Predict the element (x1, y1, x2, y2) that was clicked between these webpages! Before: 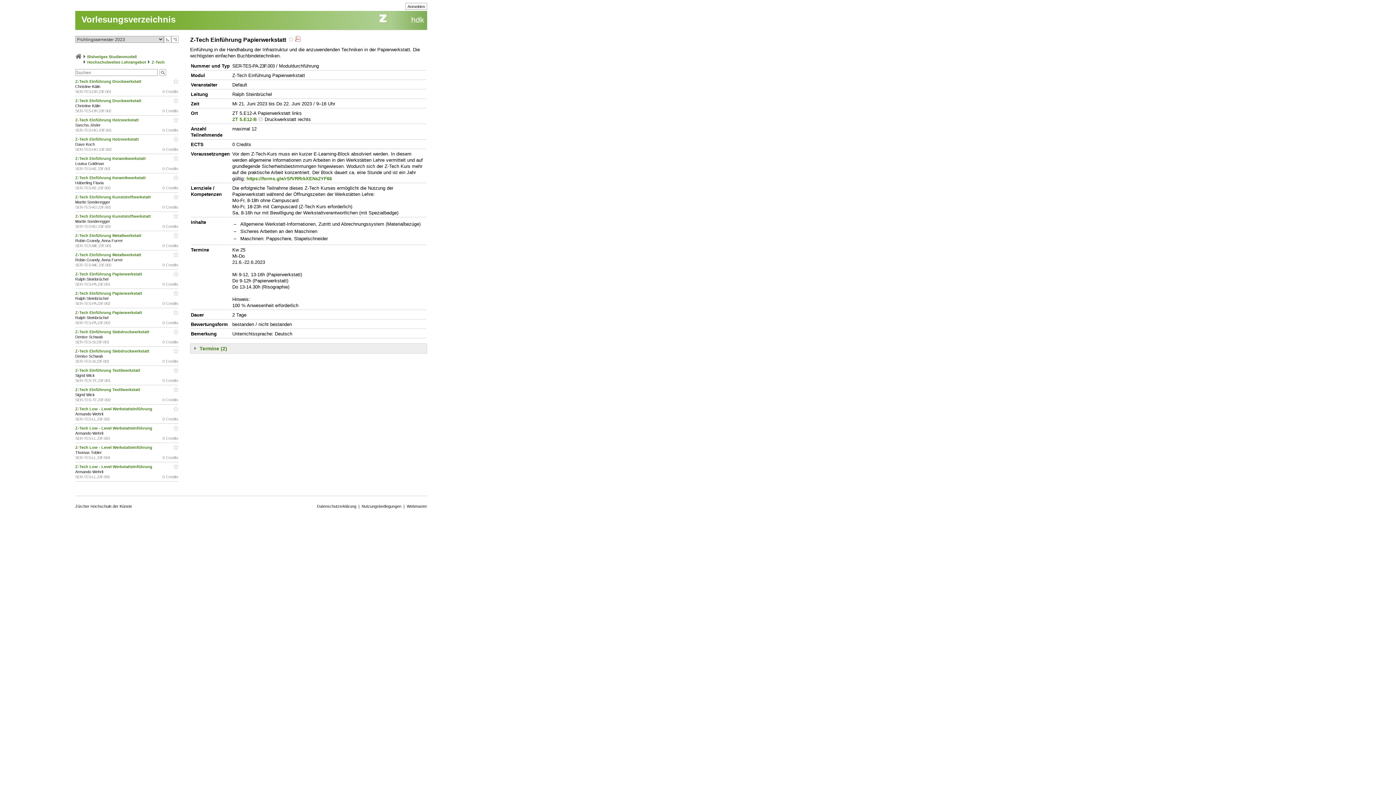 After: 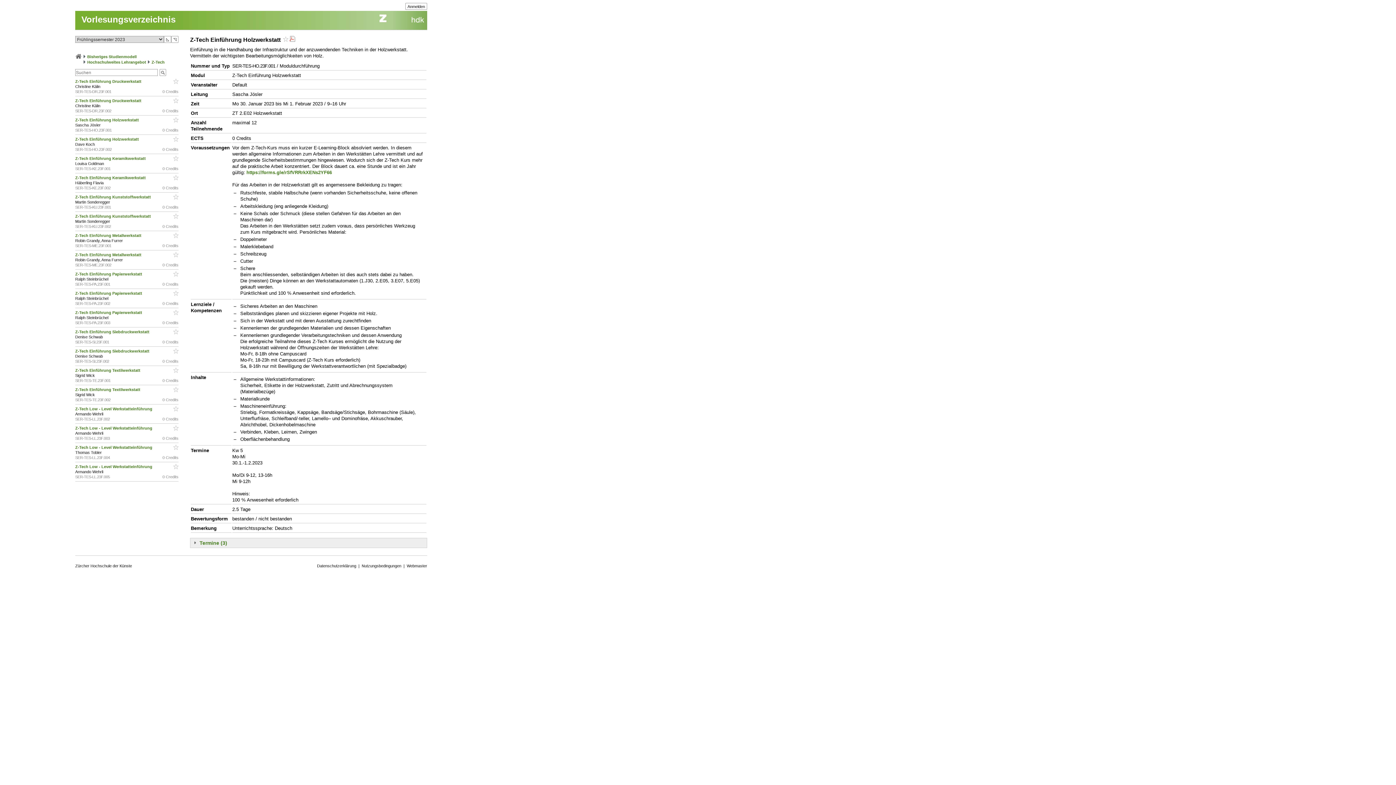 Action: bbox: (75, 117, 140, 122) label: Z-Tech Einführung Holzwerkstatt 